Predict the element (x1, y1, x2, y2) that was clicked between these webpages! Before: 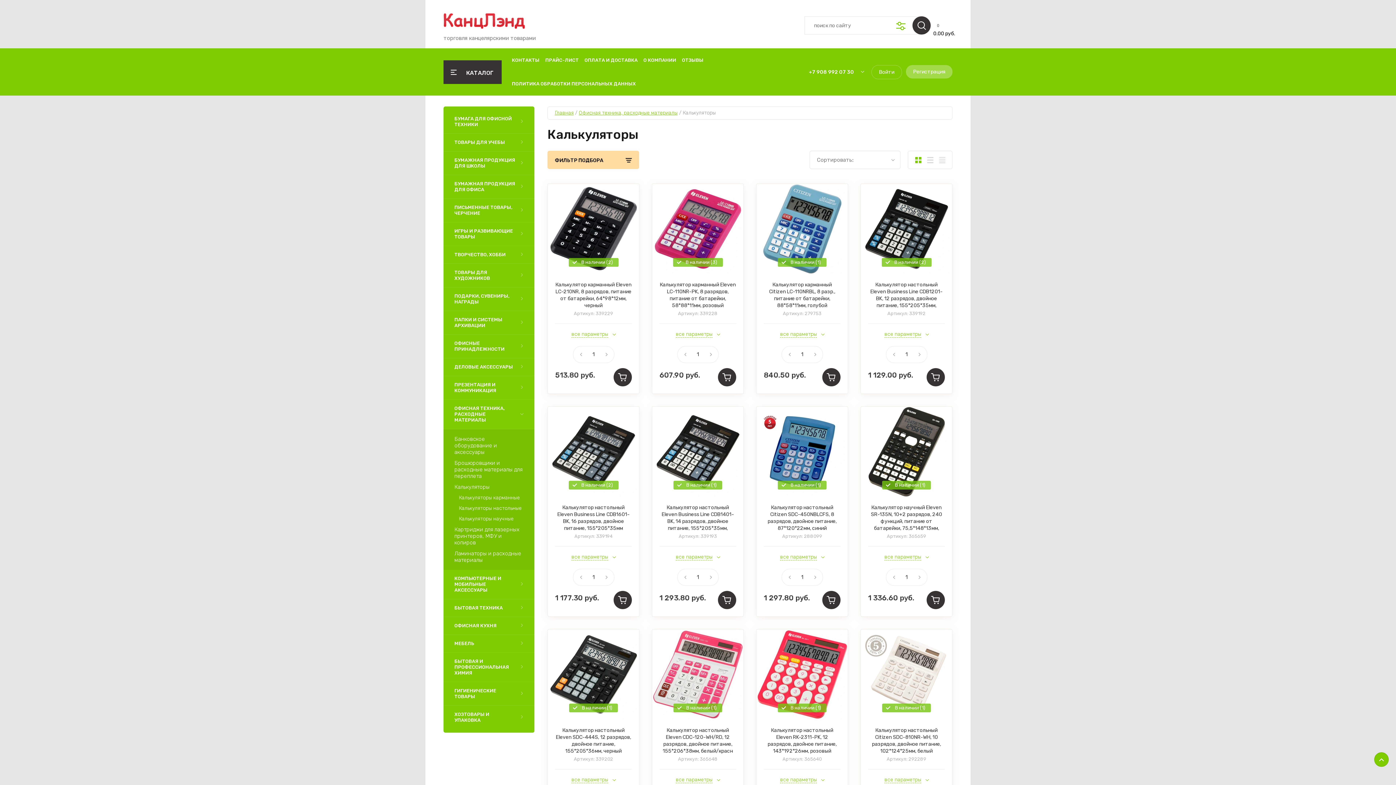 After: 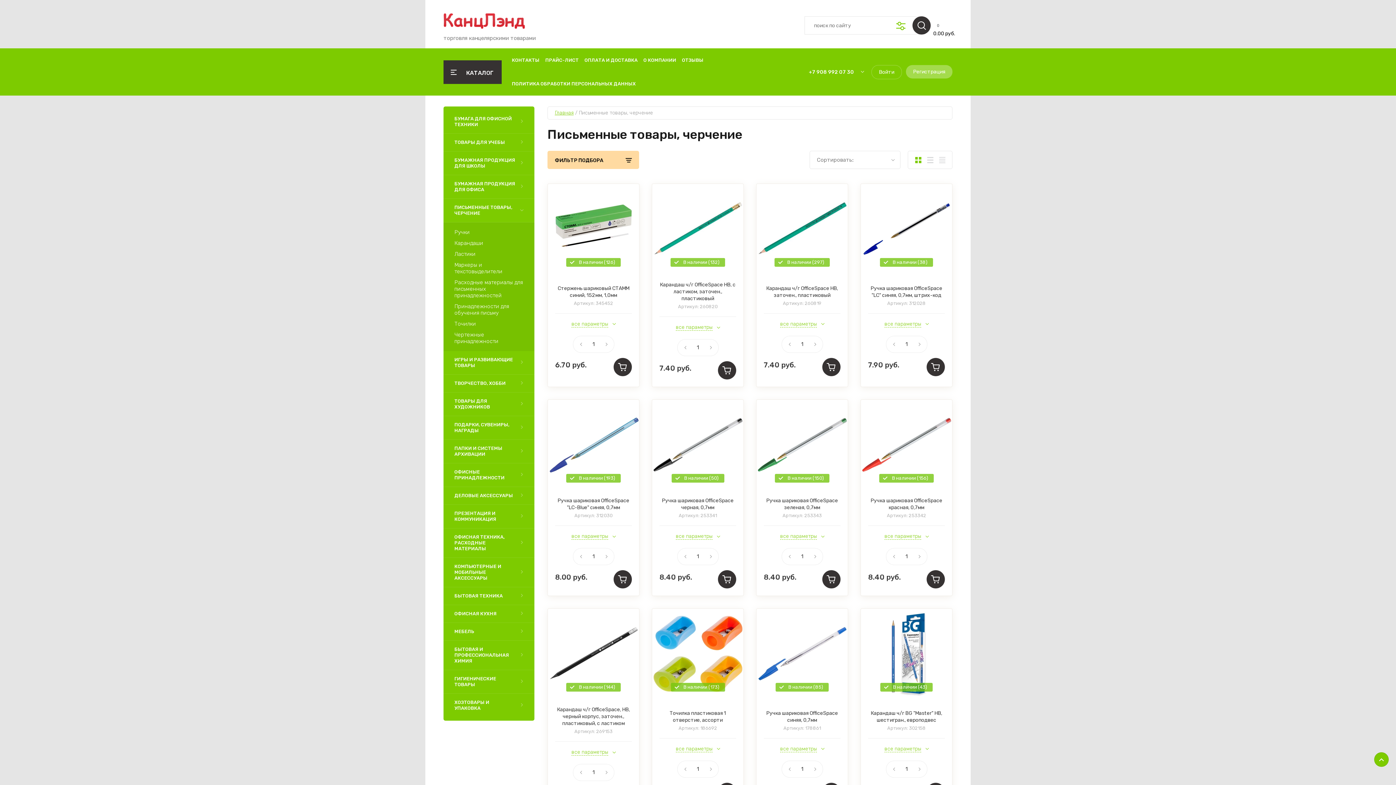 Action: label: ПИСЬМЕННЫЕ ТОВАРЫ, ЧЕРЧЕНИЕ bbox: (443, 198, 534, 222)